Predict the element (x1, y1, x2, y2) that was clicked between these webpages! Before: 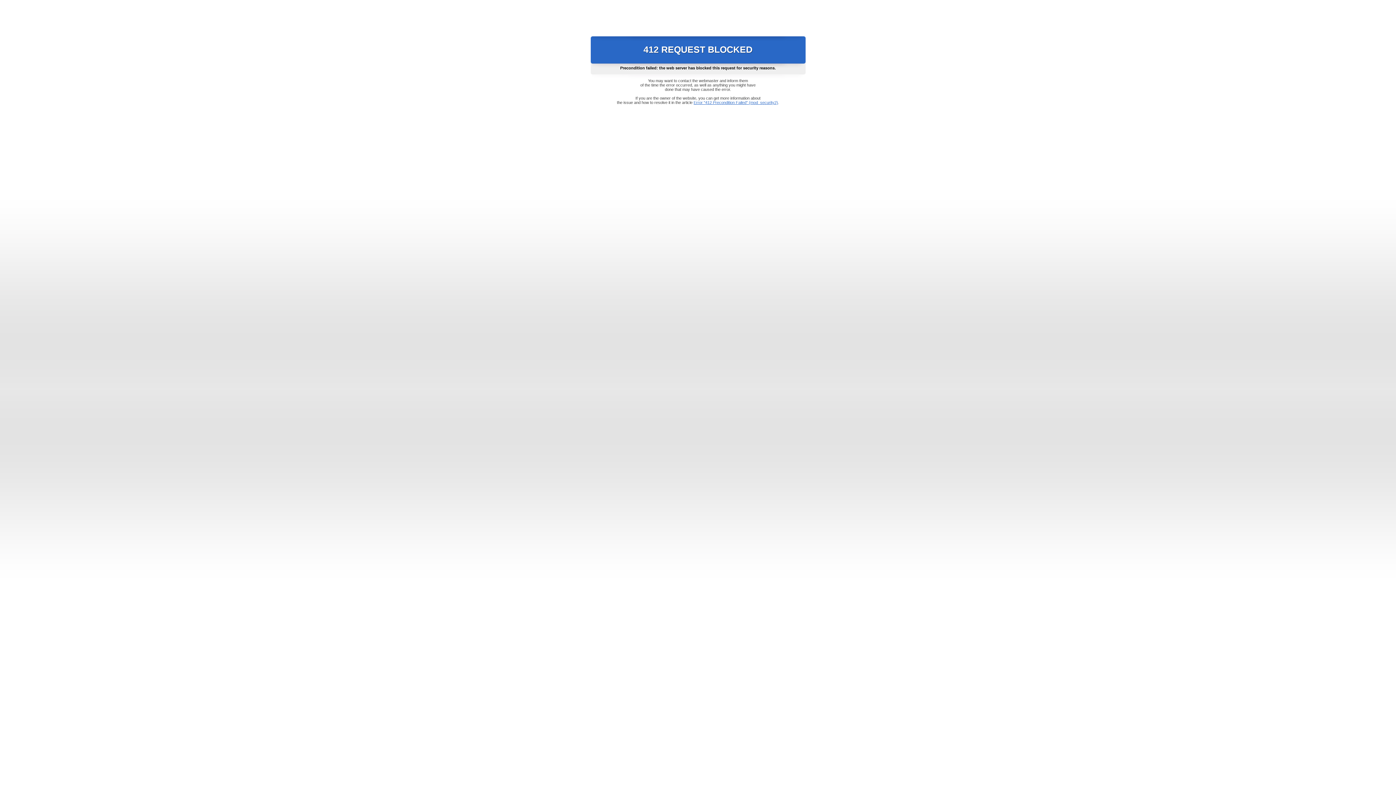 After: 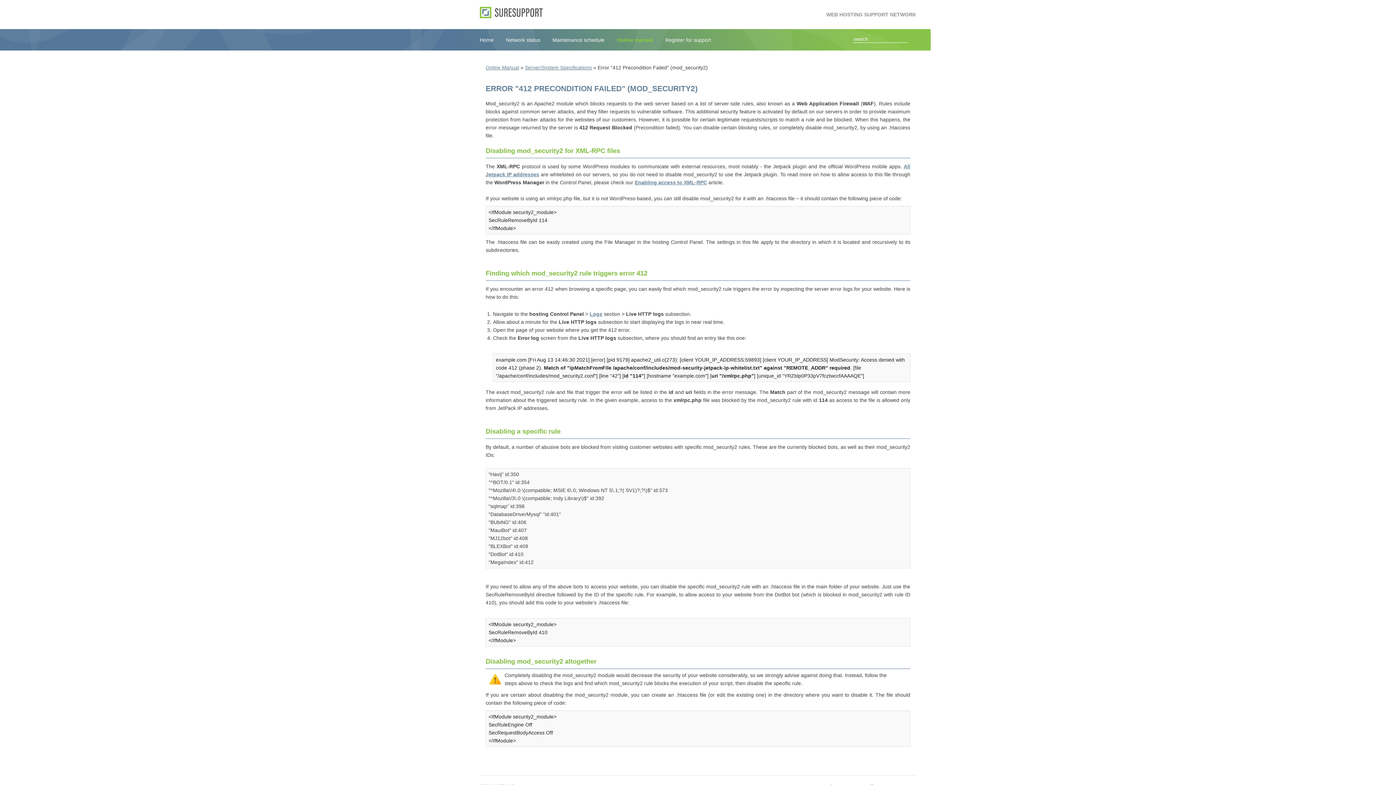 Action: bbox: (693, 100, 778, 104) label: Error "412 Precondition Failed" (mod_security2)